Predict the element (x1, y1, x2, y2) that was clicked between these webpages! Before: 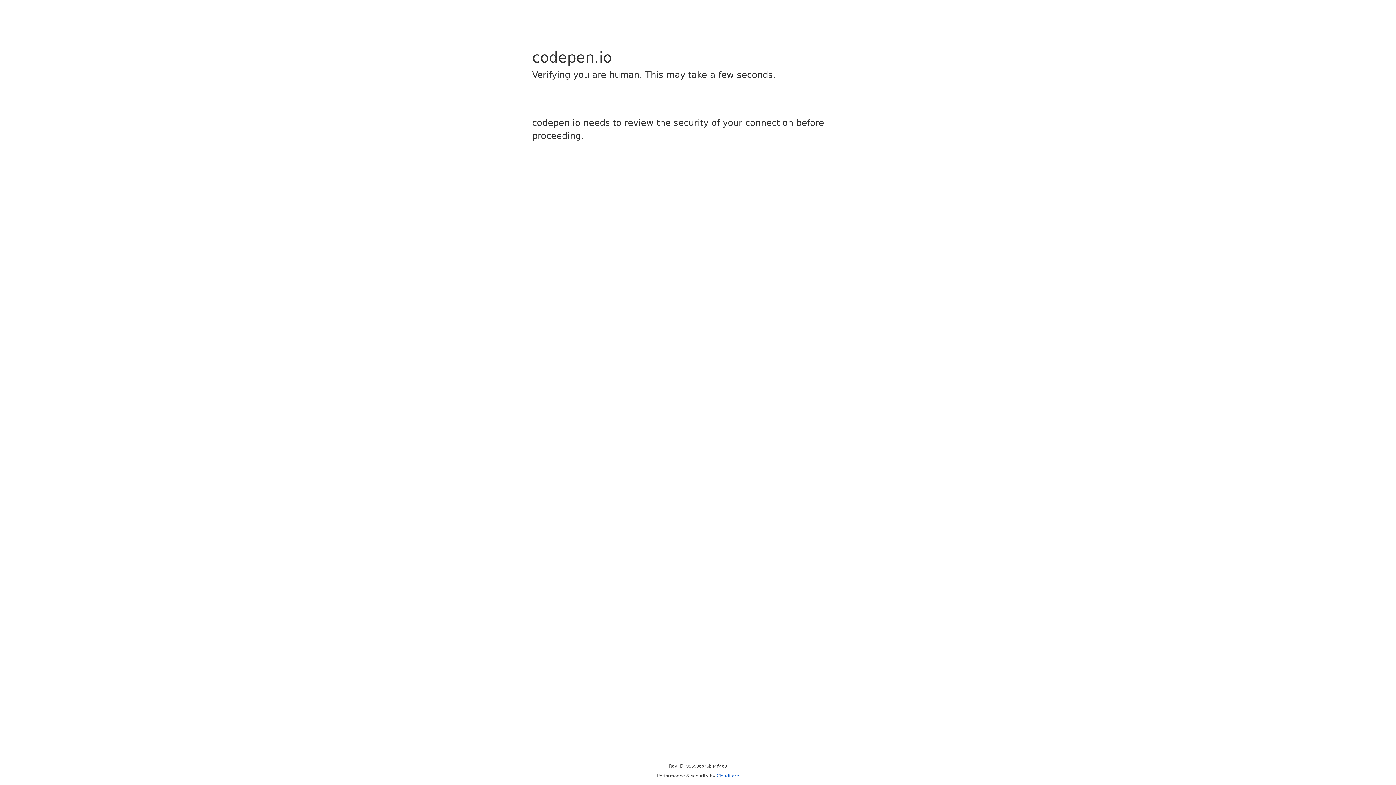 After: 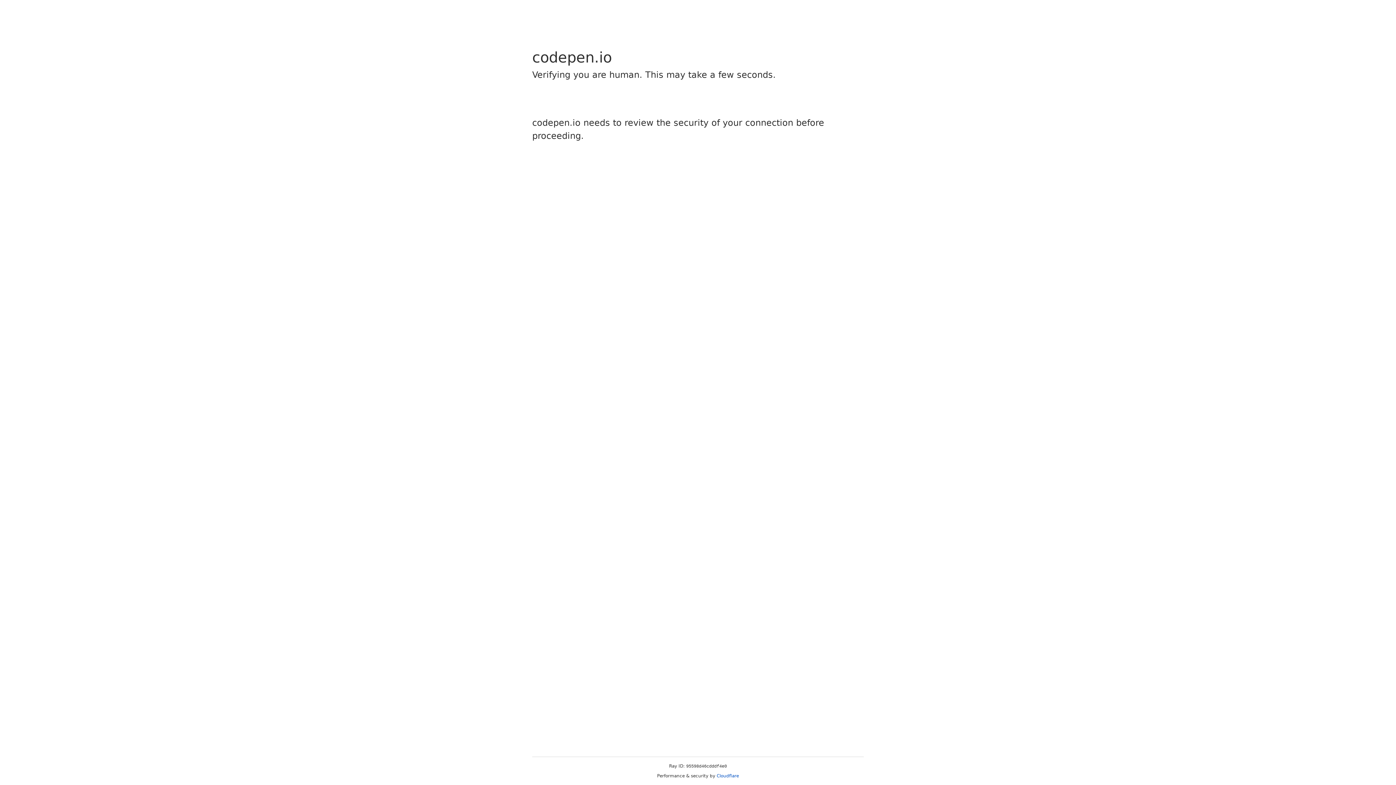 Action: label: Cloudflare bbox: (716, 773, 739, 778)